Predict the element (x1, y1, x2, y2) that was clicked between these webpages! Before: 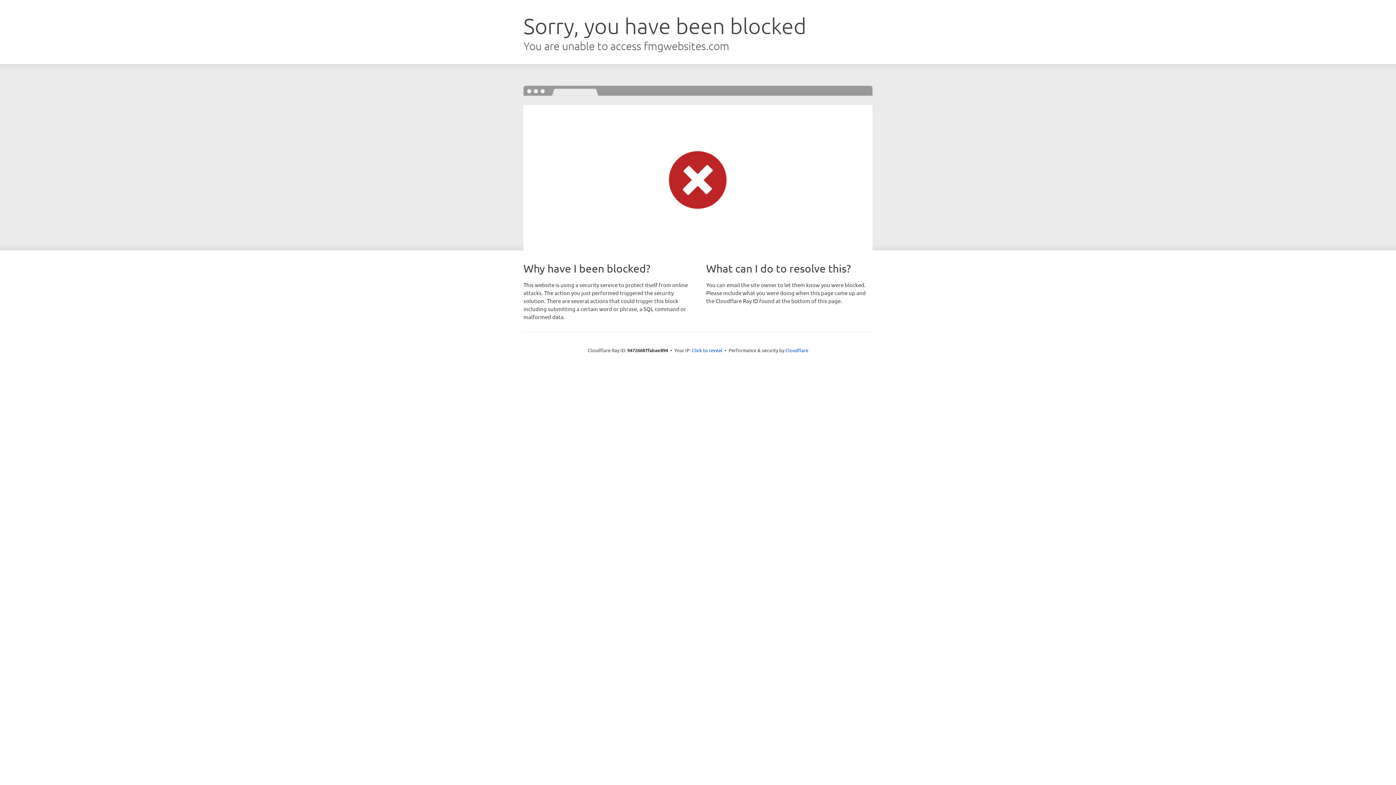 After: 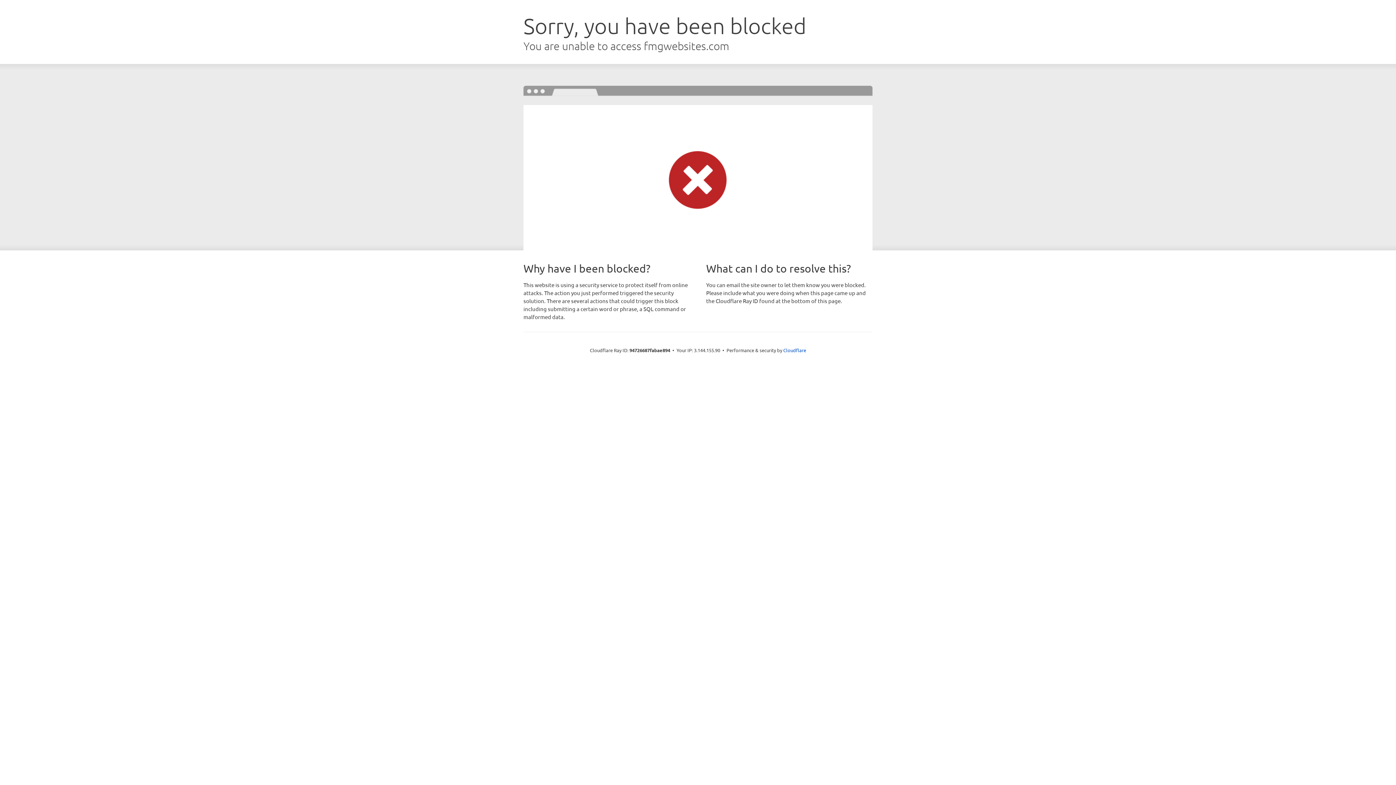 Action: bbox: (692, 346, 722, 353) label: Click to reveal